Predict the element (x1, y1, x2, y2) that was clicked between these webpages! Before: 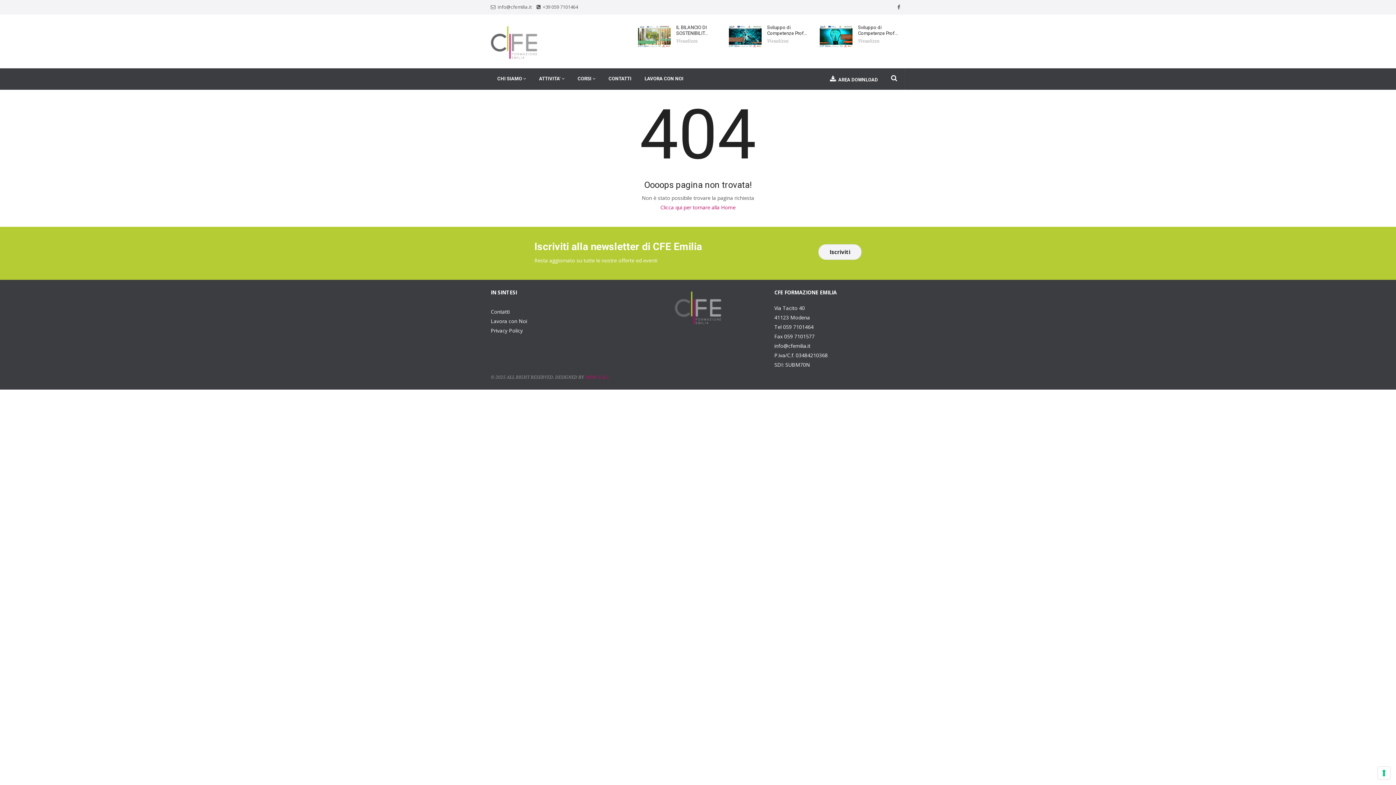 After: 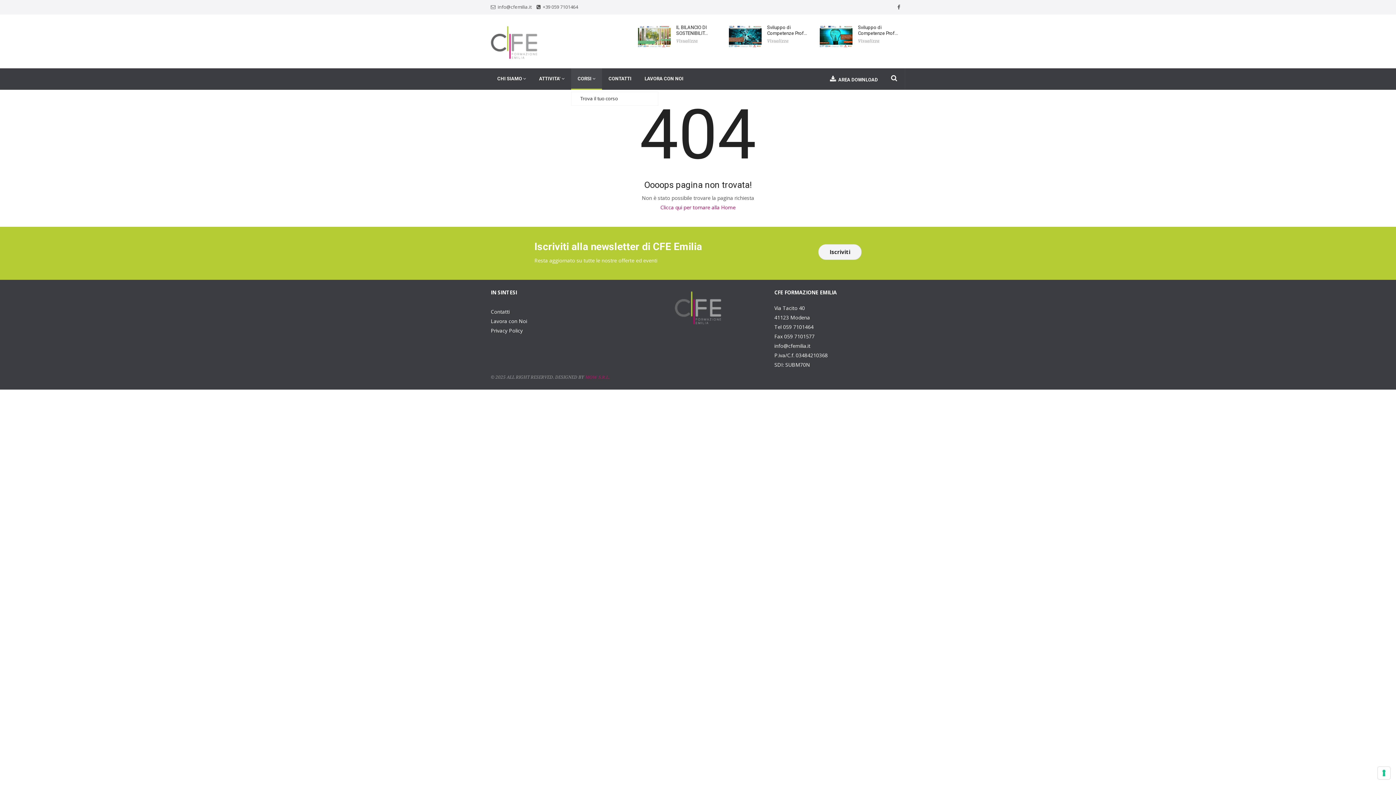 Action: label: CORSI  bbox: (571, 68, 602, 89)